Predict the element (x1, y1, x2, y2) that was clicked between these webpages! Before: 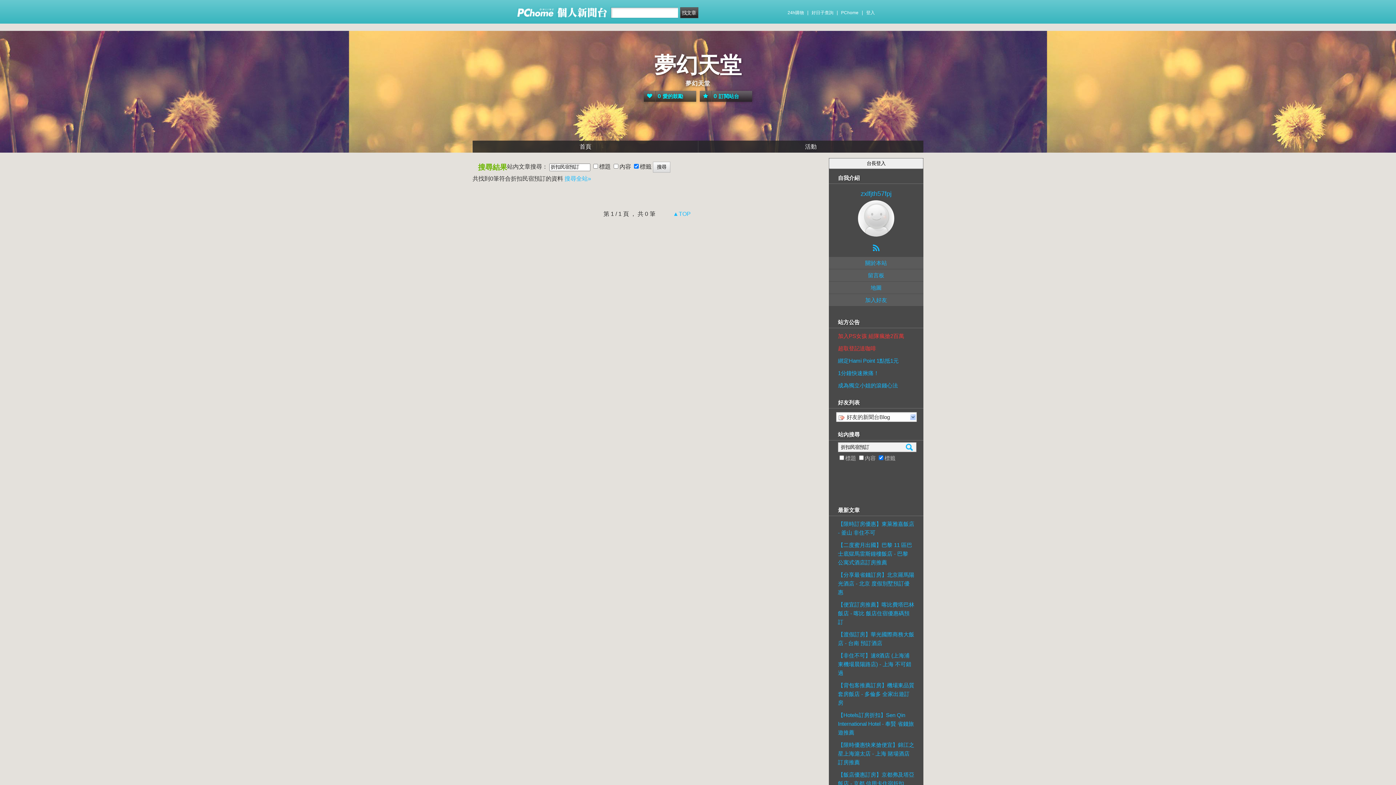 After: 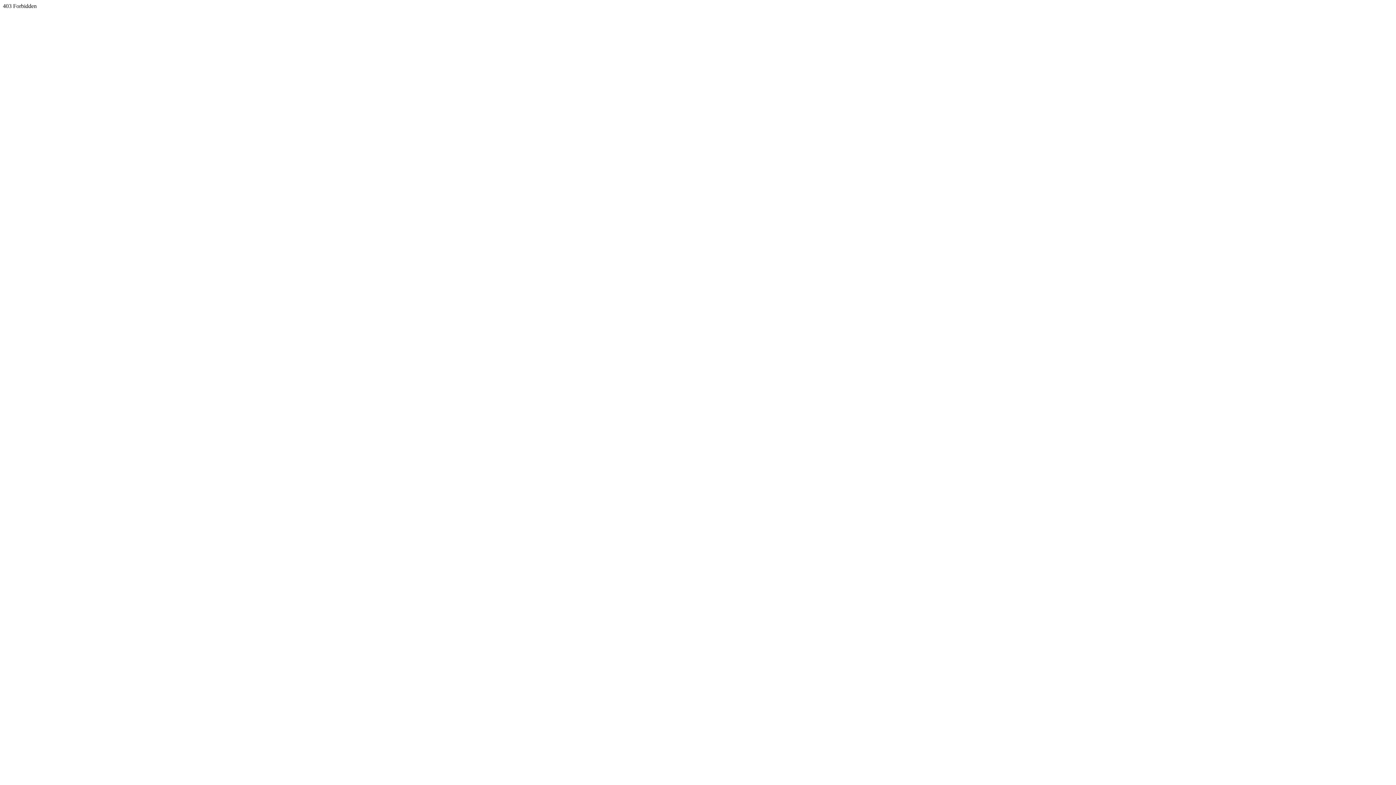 Action: label: 24h購物 bbox: (787, 7, 804, 18)